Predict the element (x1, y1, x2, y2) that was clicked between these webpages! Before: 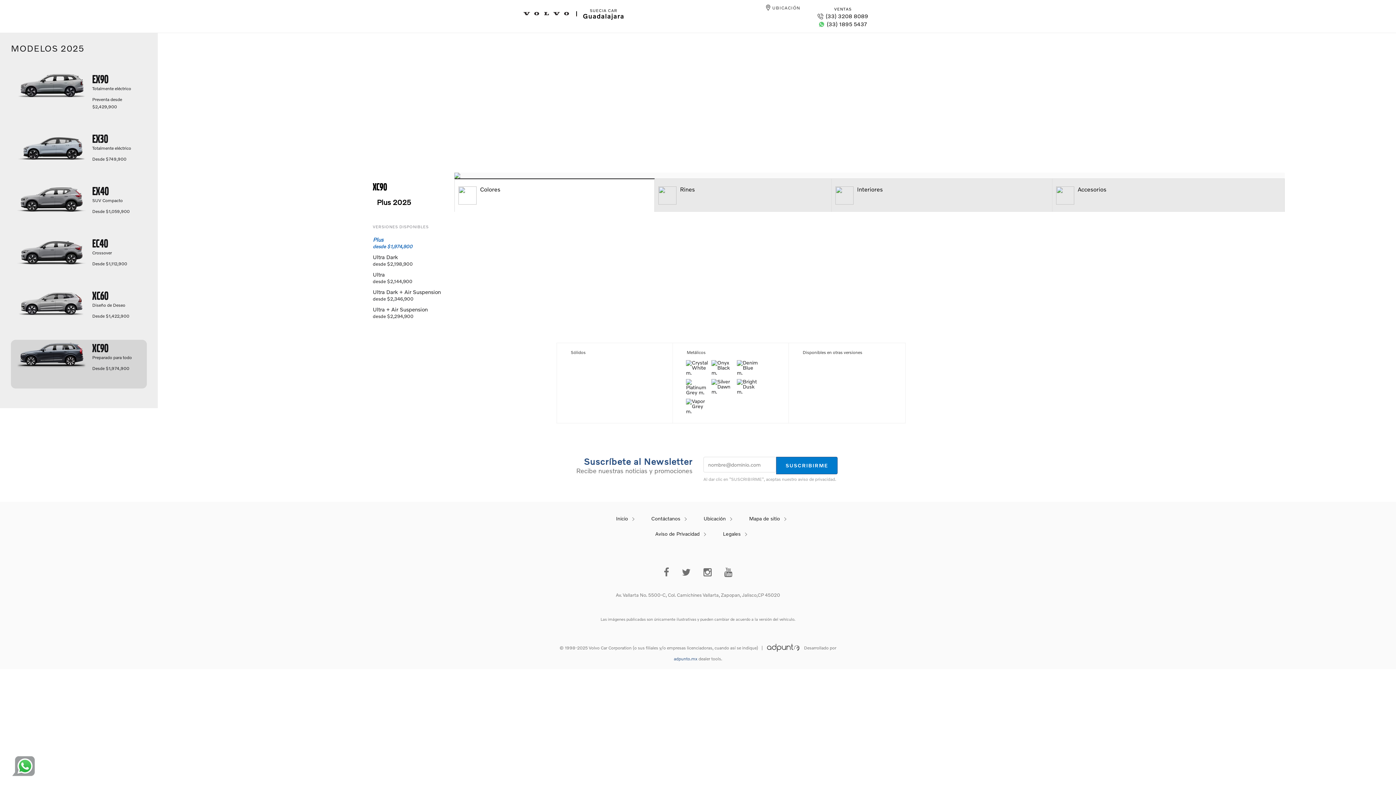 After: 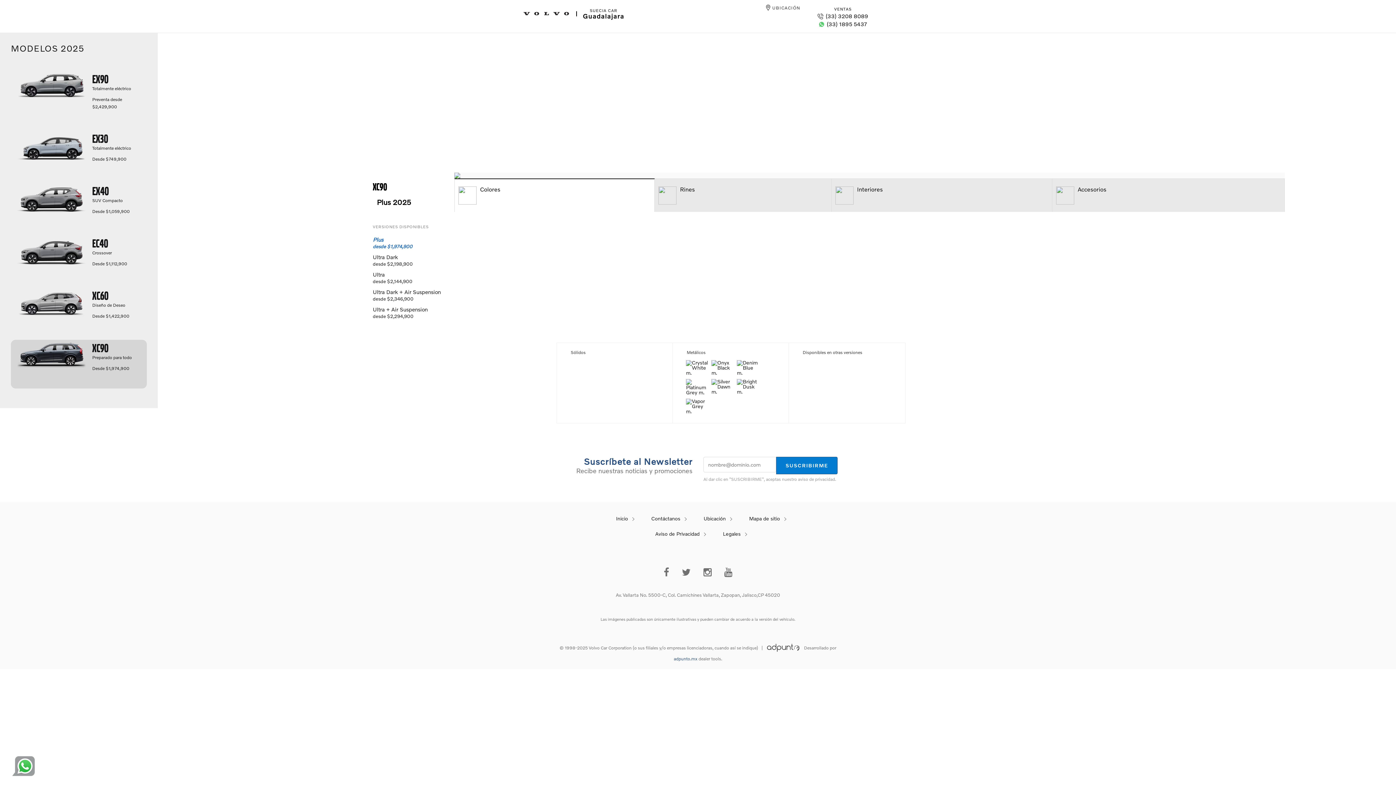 Action: bbox: (818, 20, 867, 27) label: (33) 1895 5437